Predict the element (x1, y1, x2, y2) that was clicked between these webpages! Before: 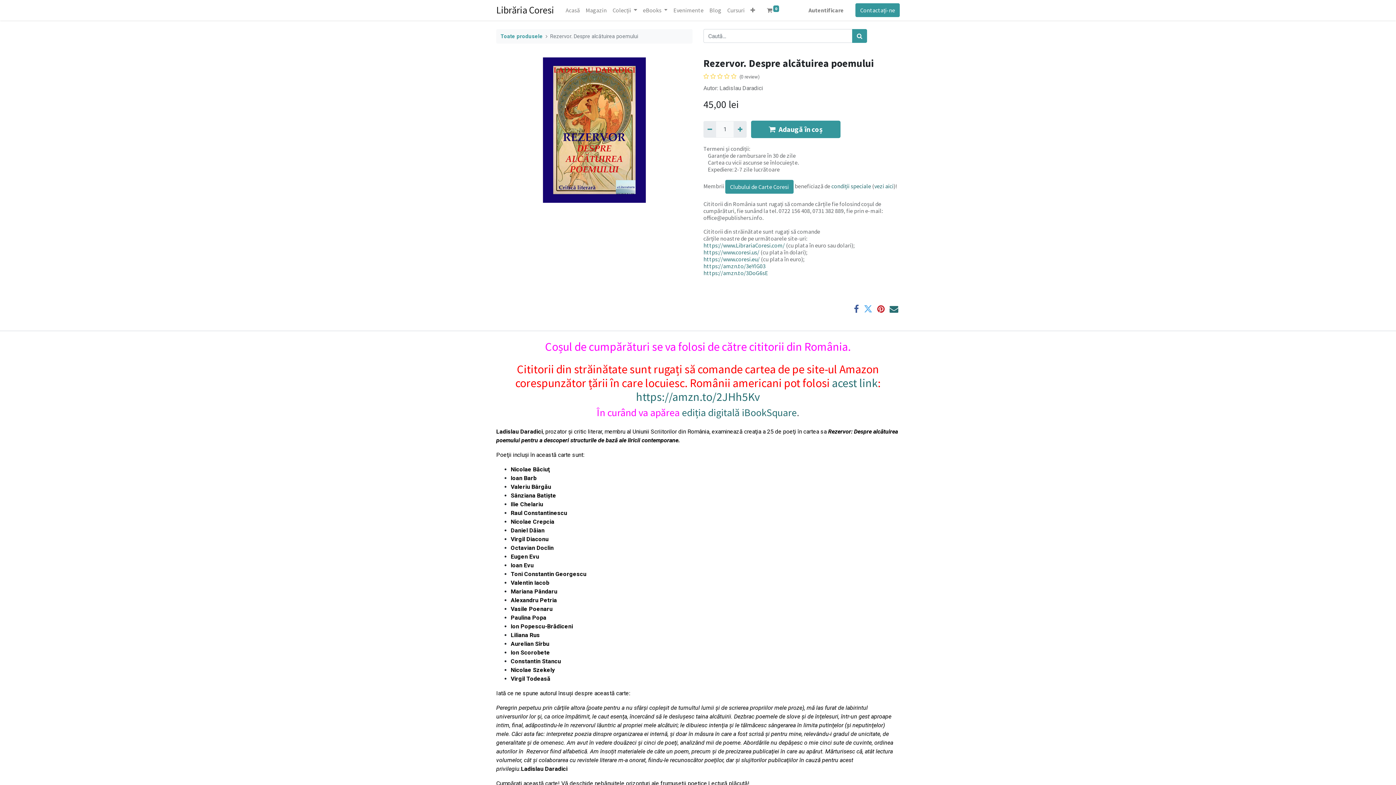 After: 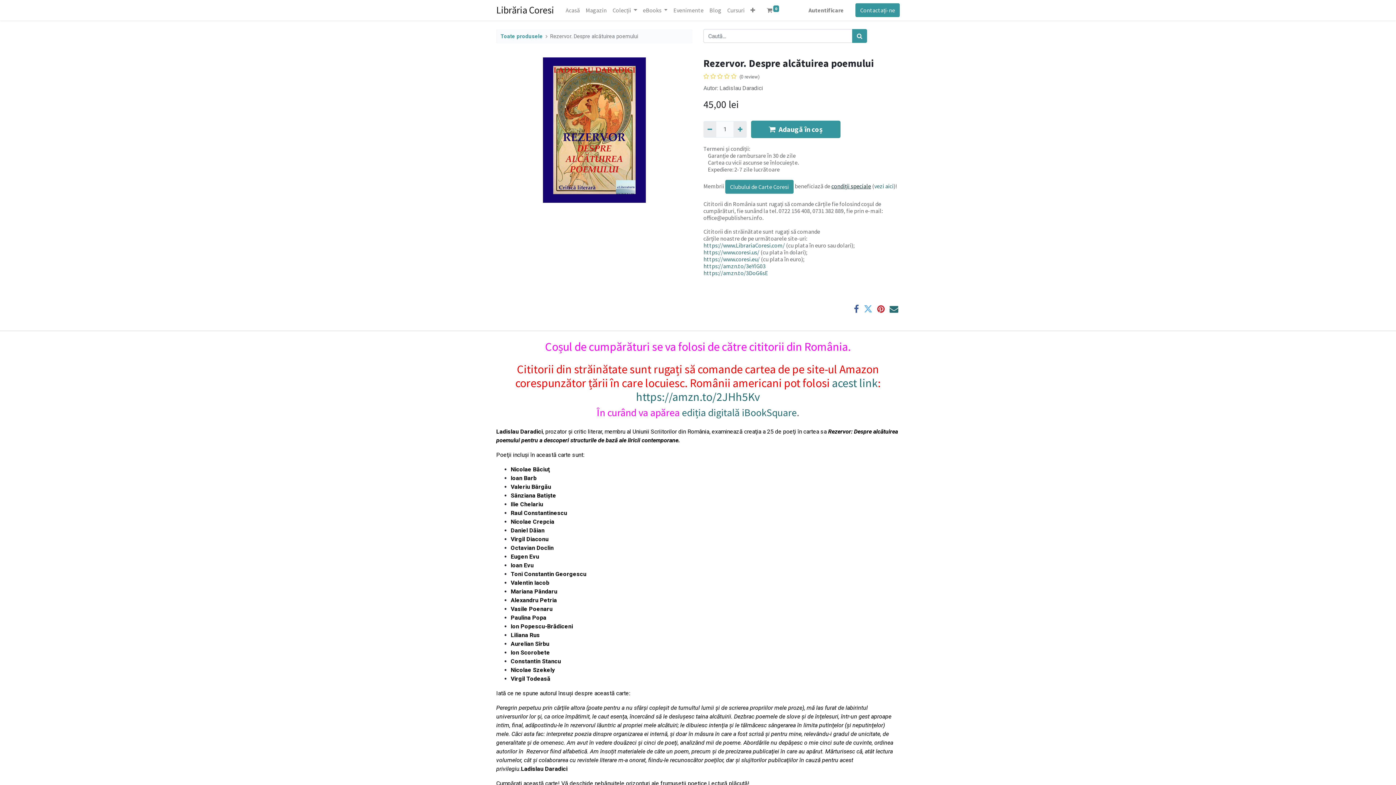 Action: bbox: (831, 182, 871, 189) label: condiții speciale